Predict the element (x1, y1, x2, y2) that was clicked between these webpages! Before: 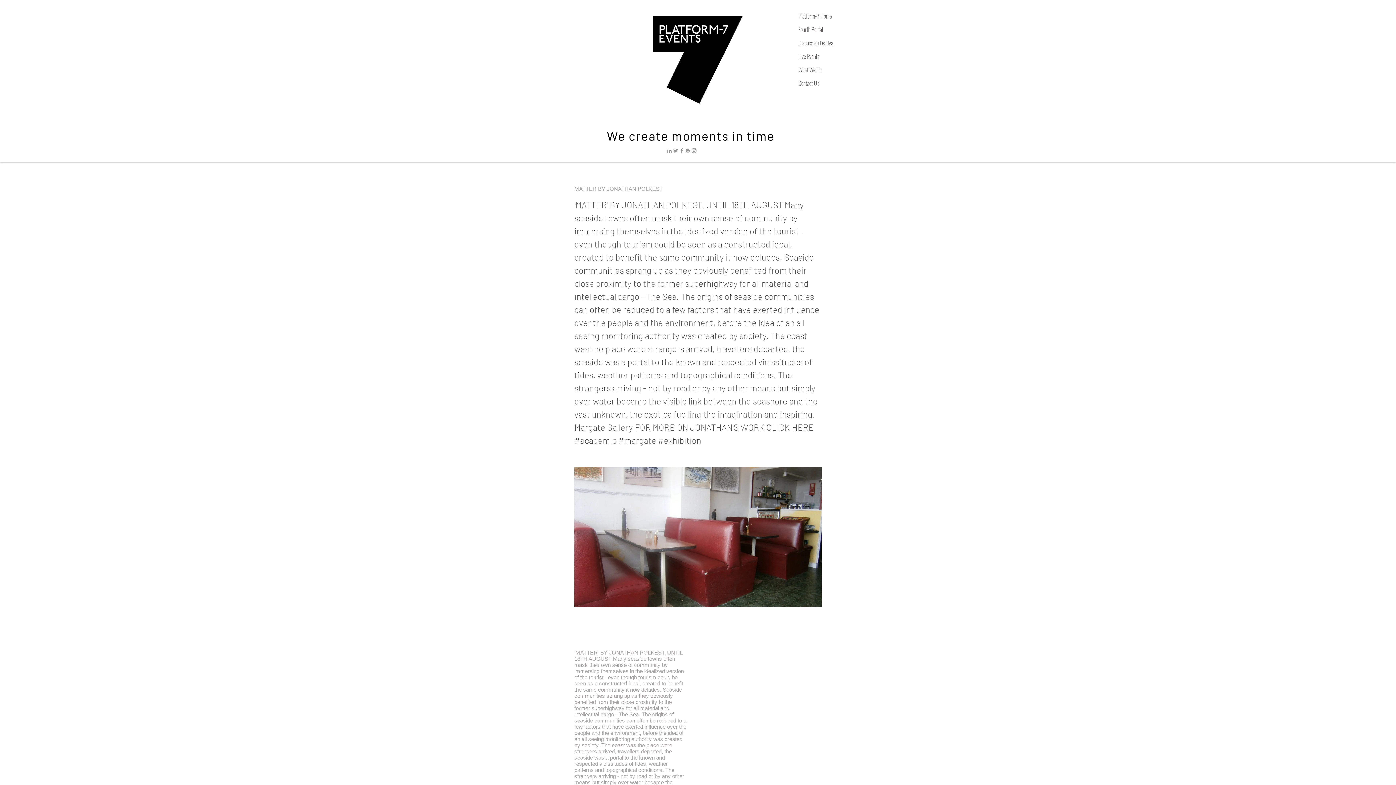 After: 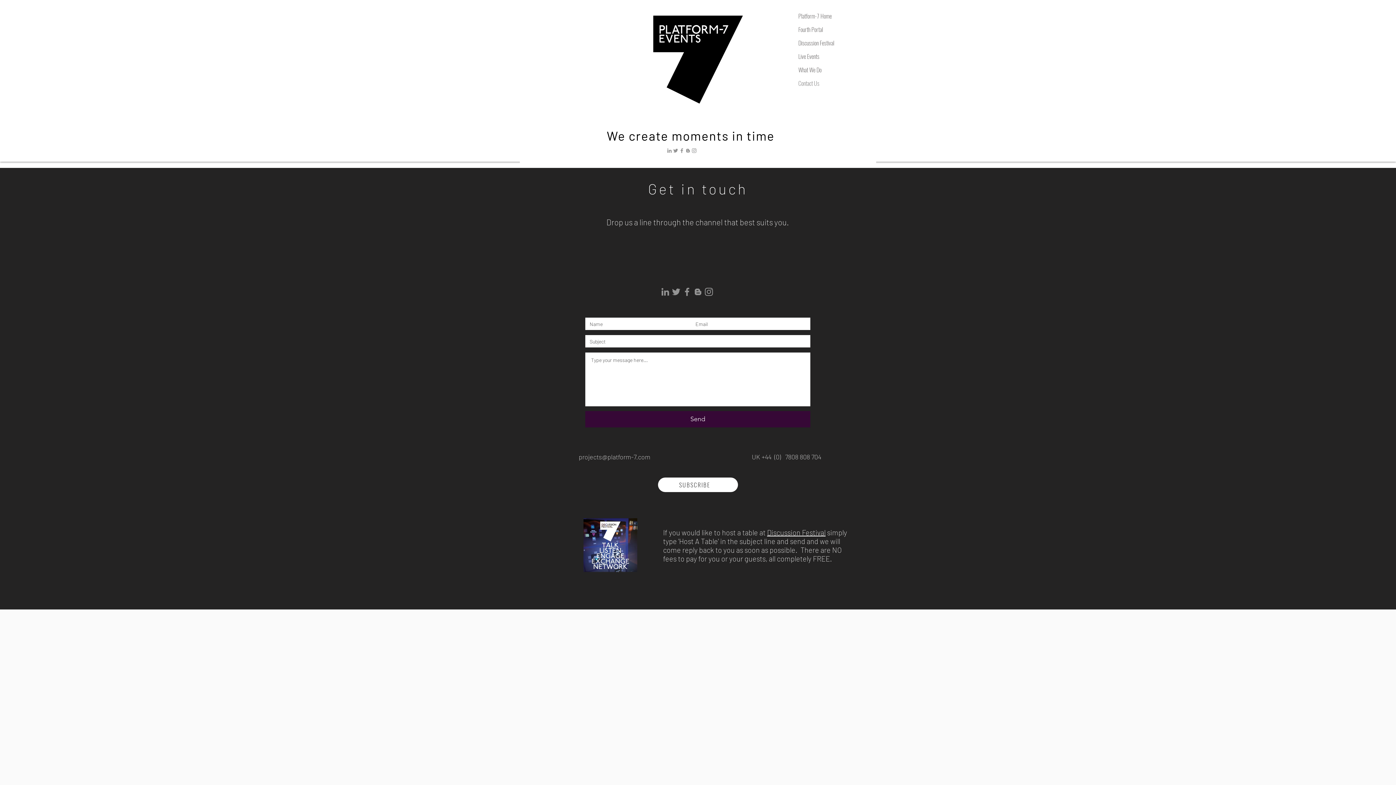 Action: bbox: (798, 76, 844, 90) label: Contact Us